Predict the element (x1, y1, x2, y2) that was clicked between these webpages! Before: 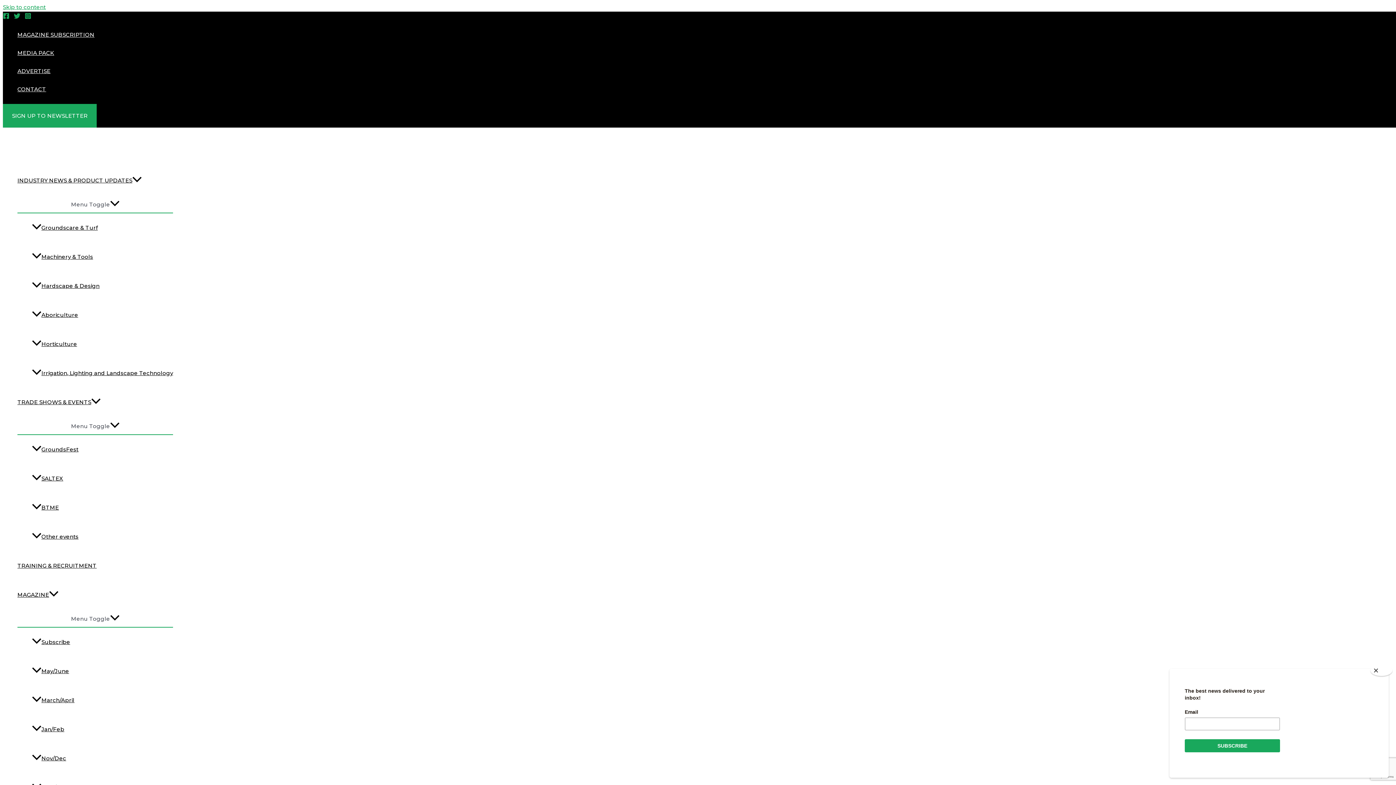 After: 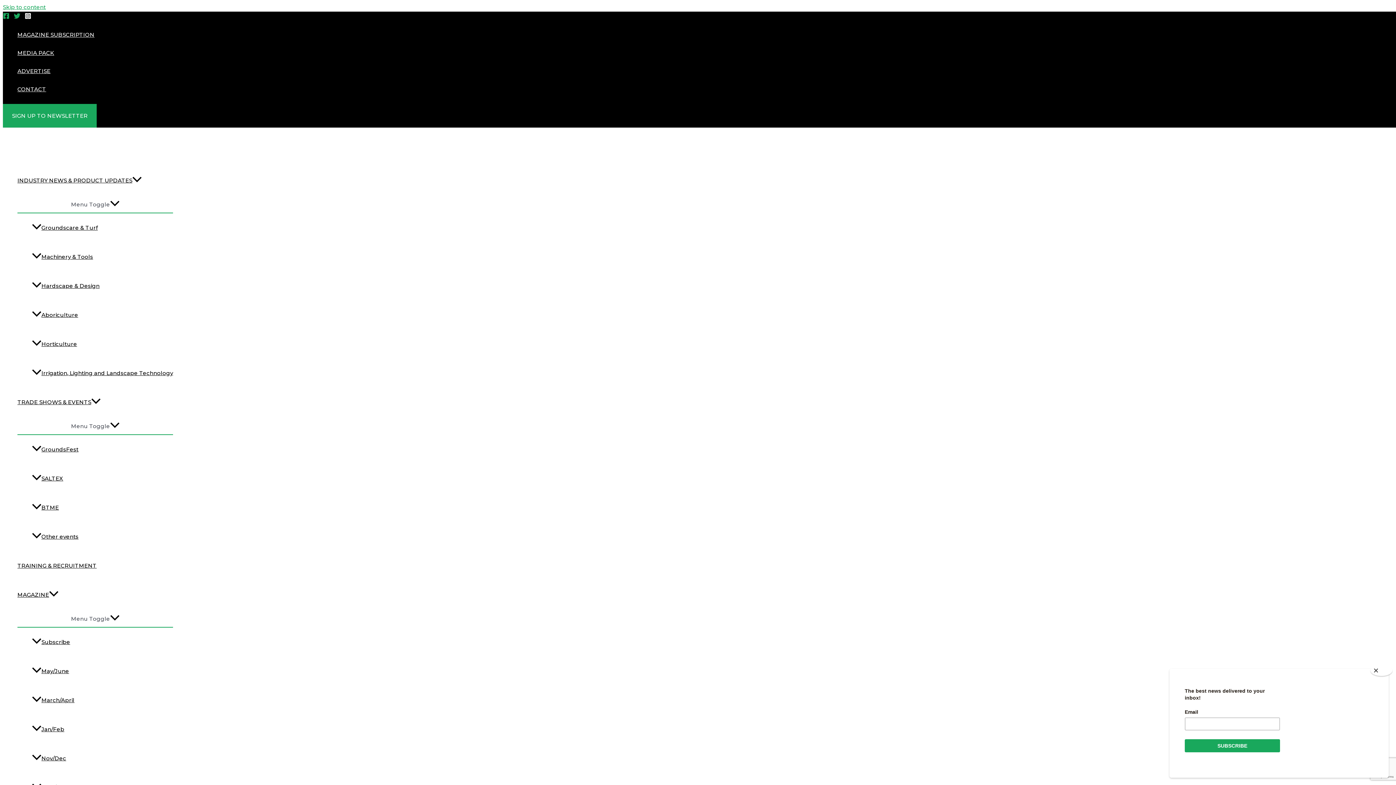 Action: bbox: (24, 13, 31, 20) label: Instagram